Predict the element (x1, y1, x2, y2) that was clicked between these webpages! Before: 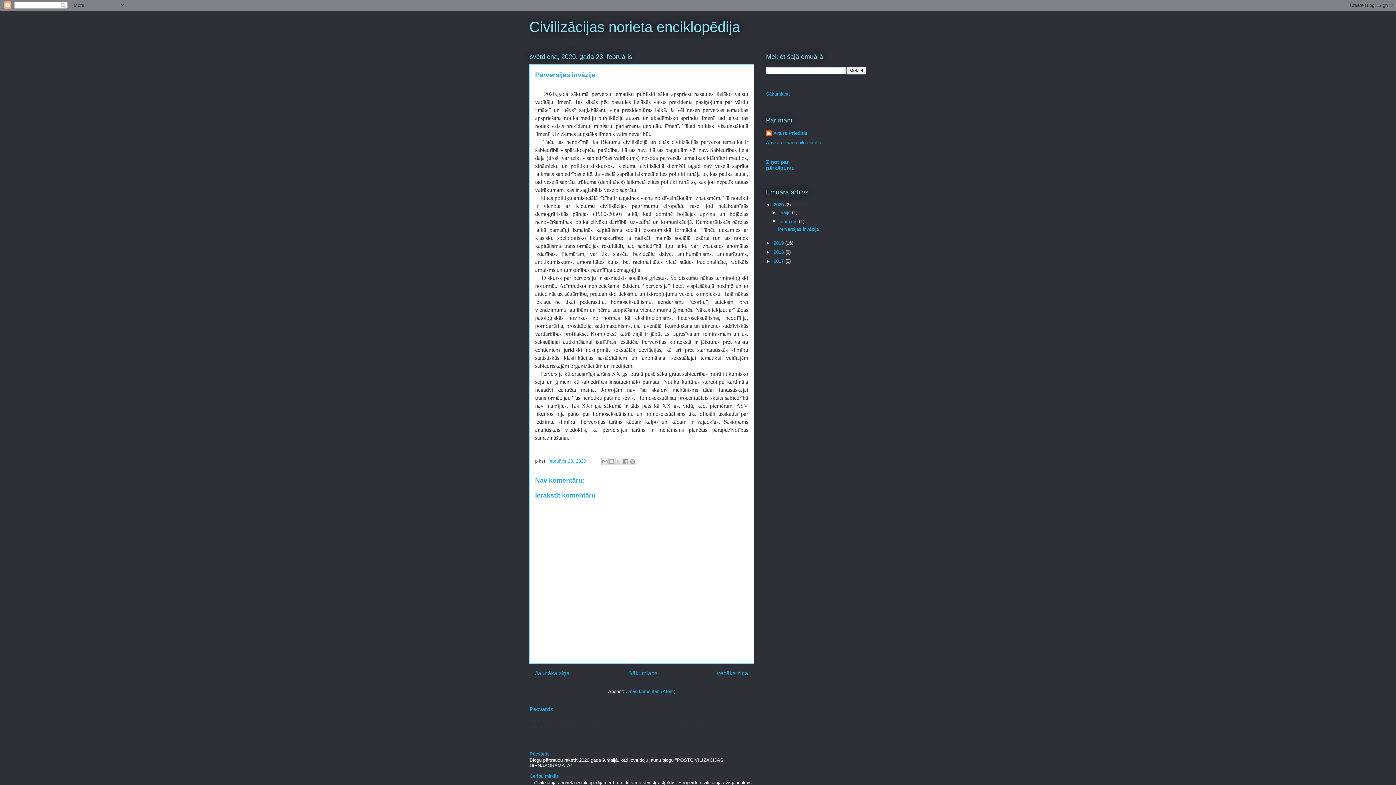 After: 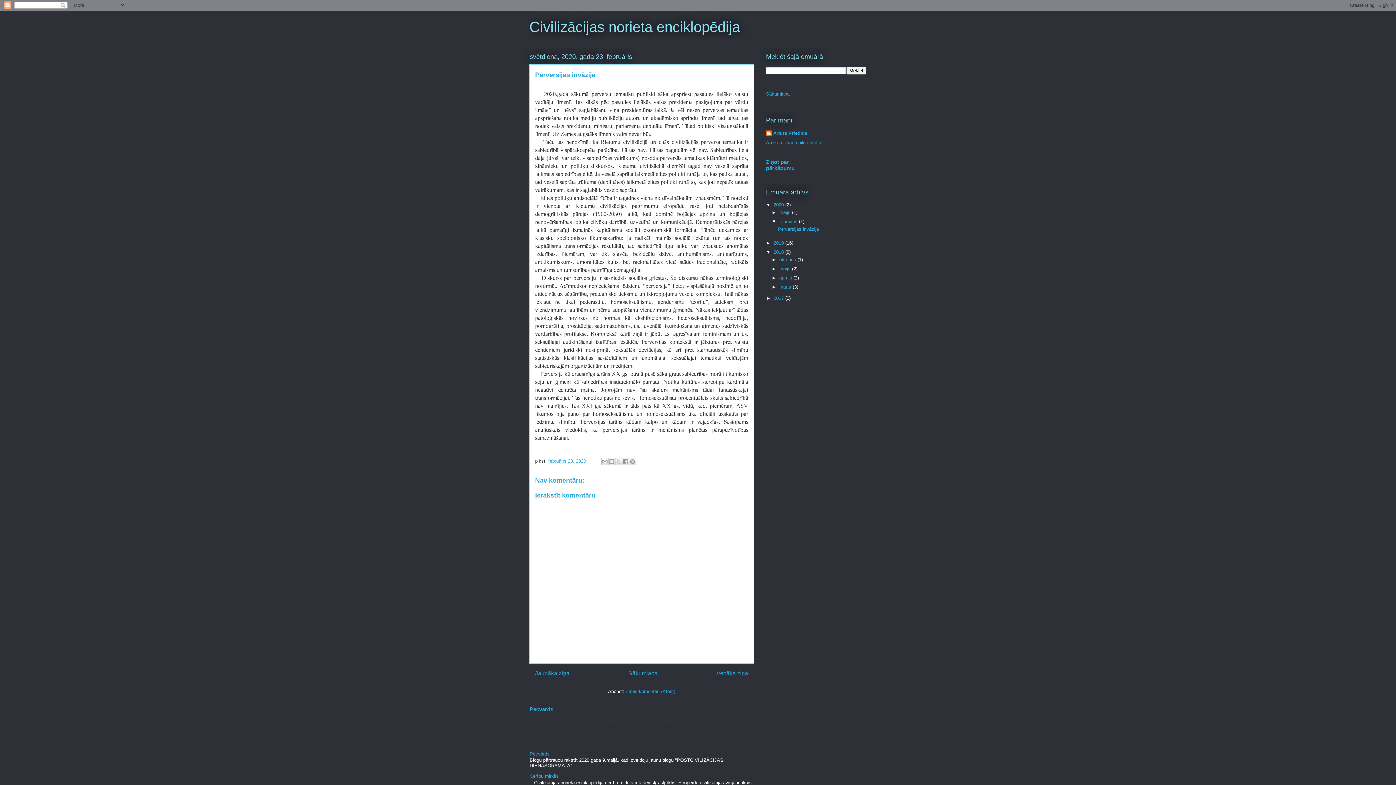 Action: bbox: (766, 249, 773, 254) label: ►  